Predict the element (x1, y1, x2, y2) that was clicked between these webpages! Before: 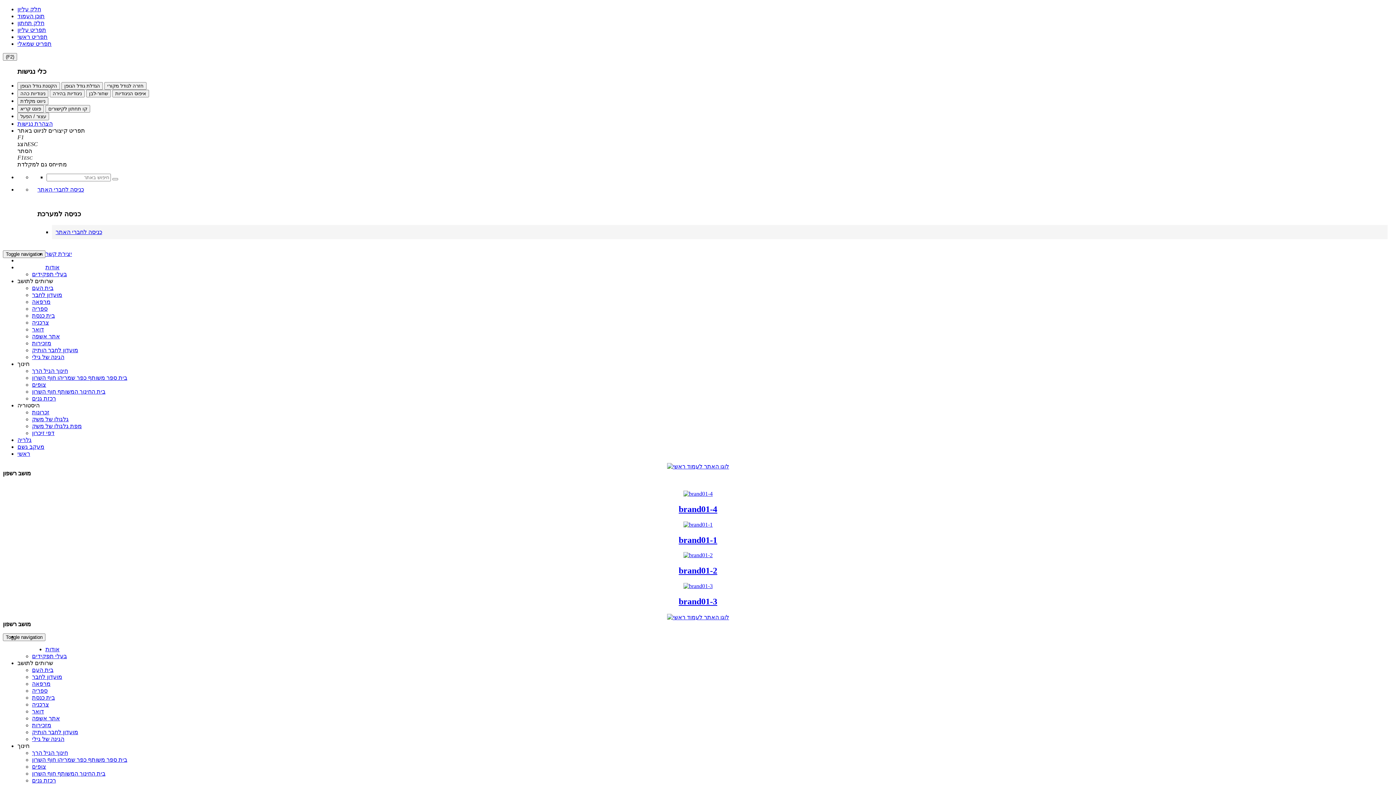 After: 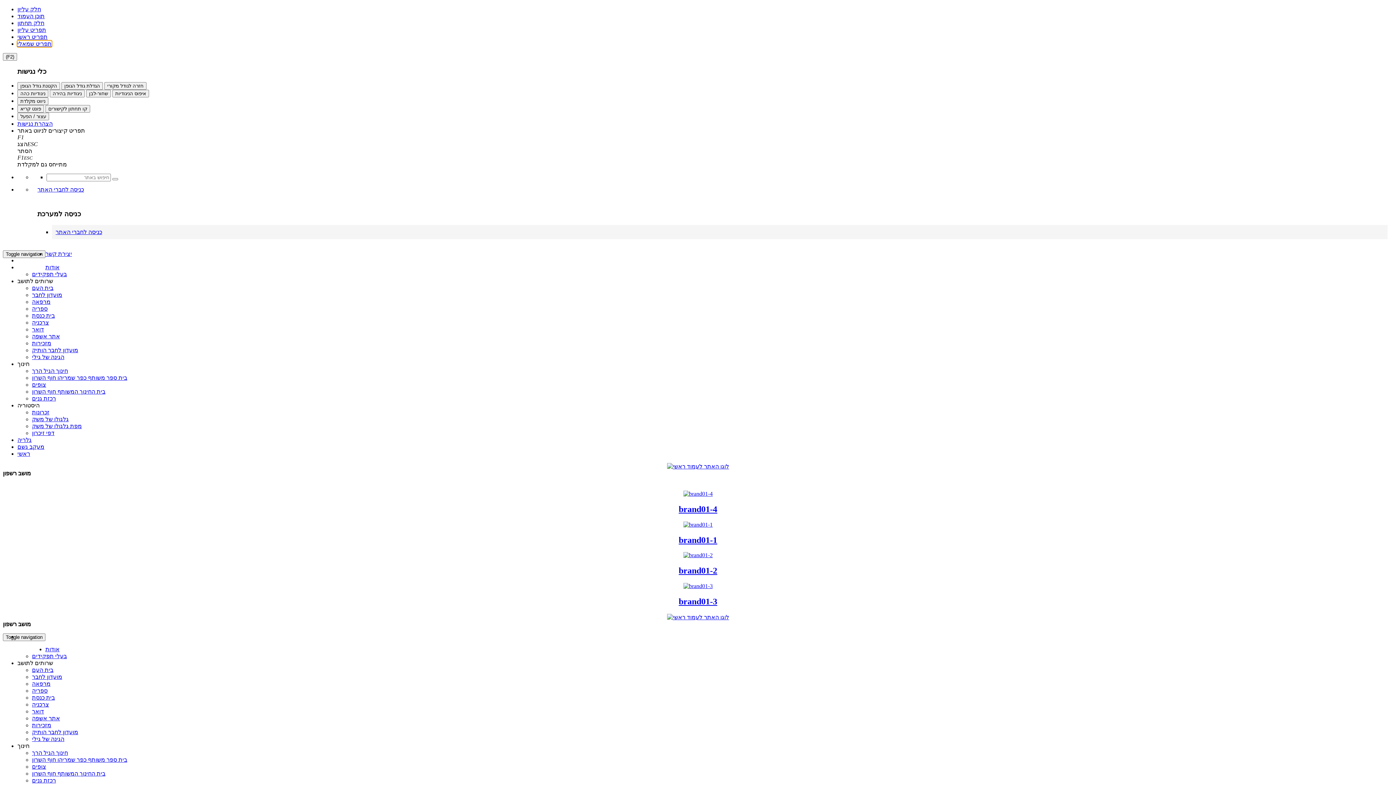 Action: label: תפריט שמאלי bbox: (17, 40, 51, 46)